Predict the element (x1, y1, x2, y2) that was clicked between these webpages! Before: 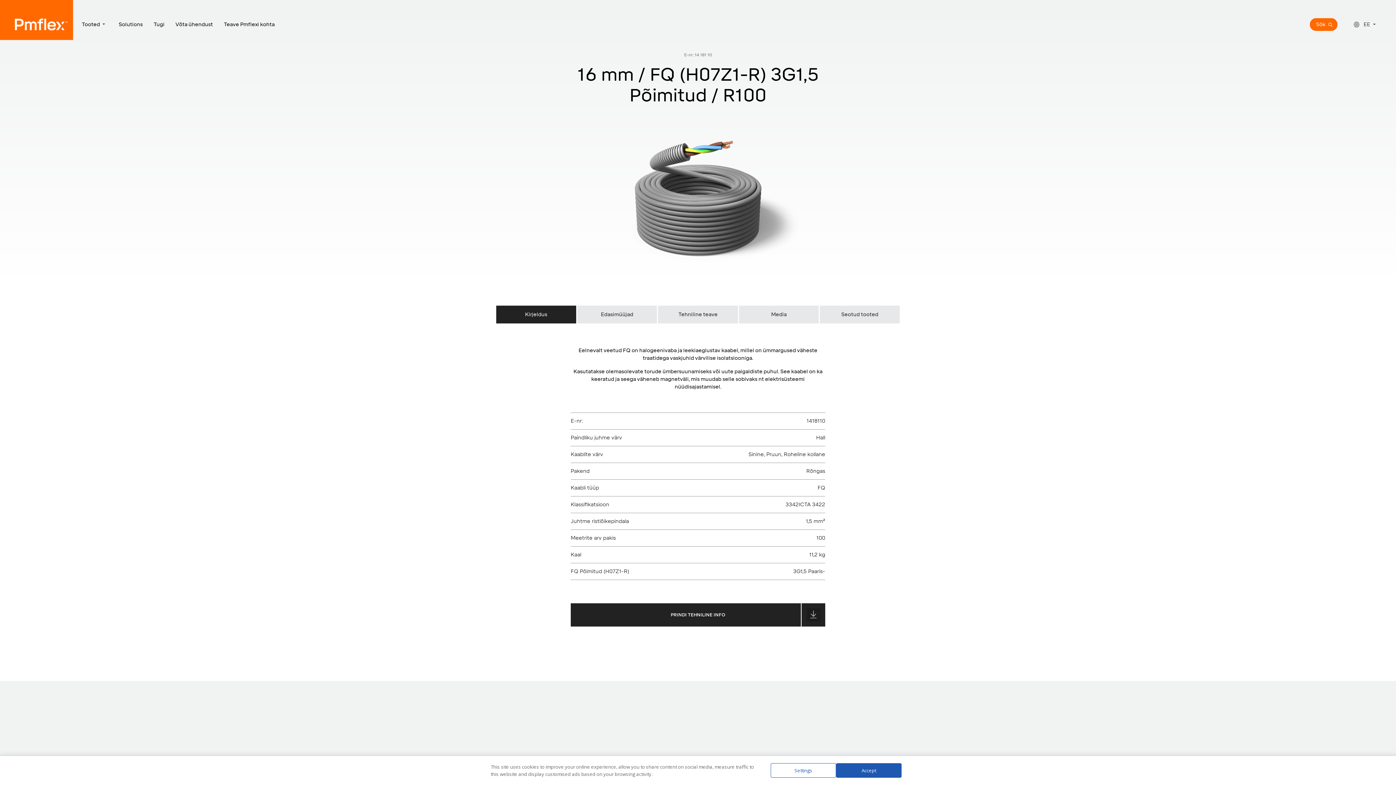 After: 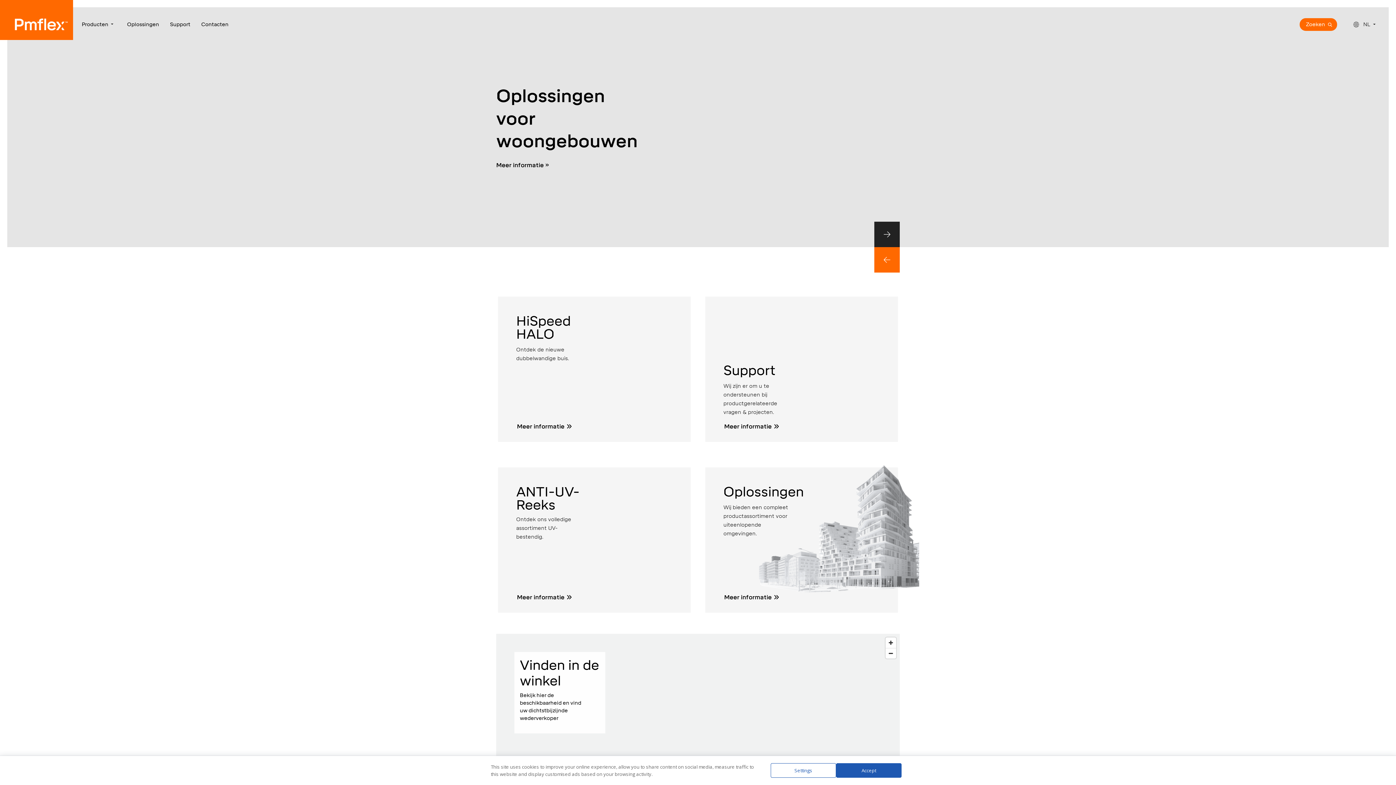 Action: label: NL bbox: (1353, 171, 1381, 178)